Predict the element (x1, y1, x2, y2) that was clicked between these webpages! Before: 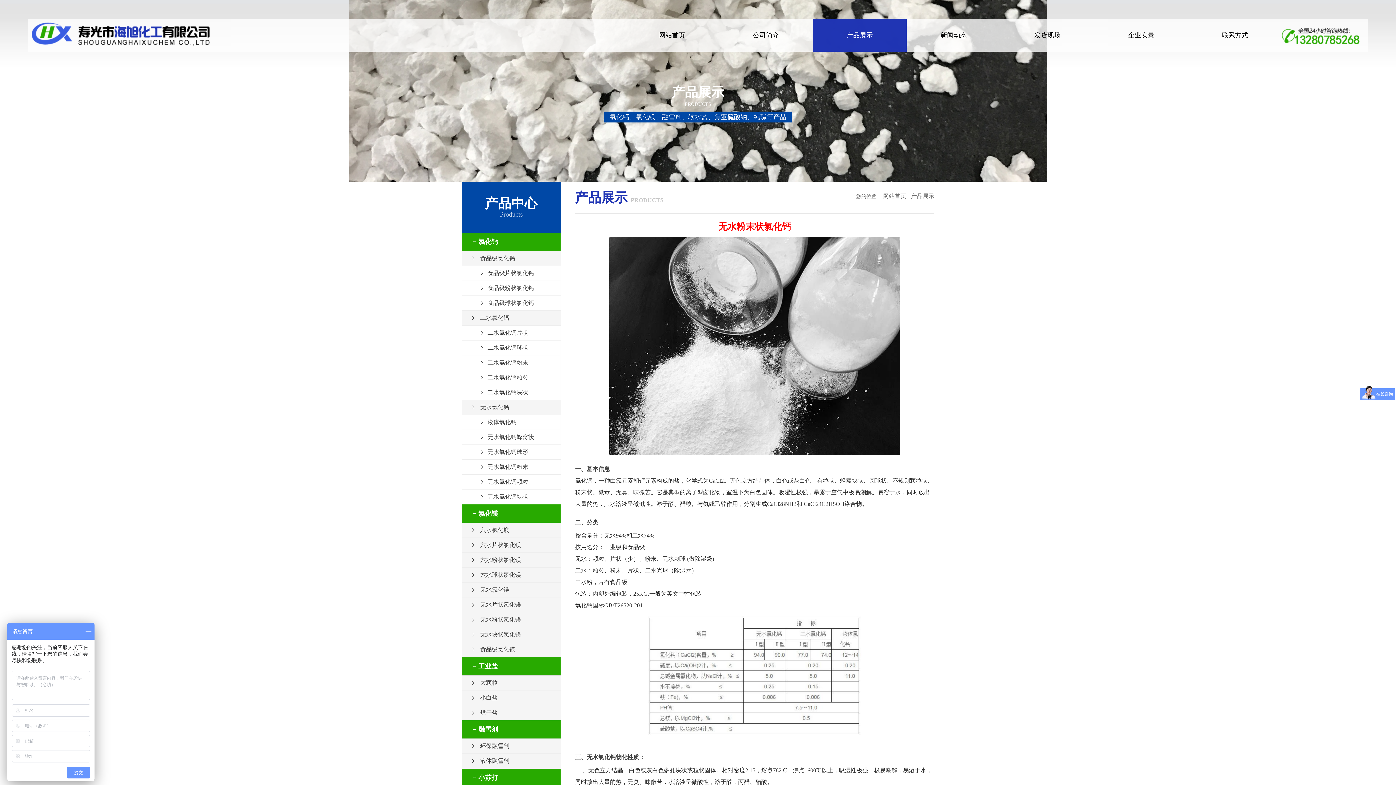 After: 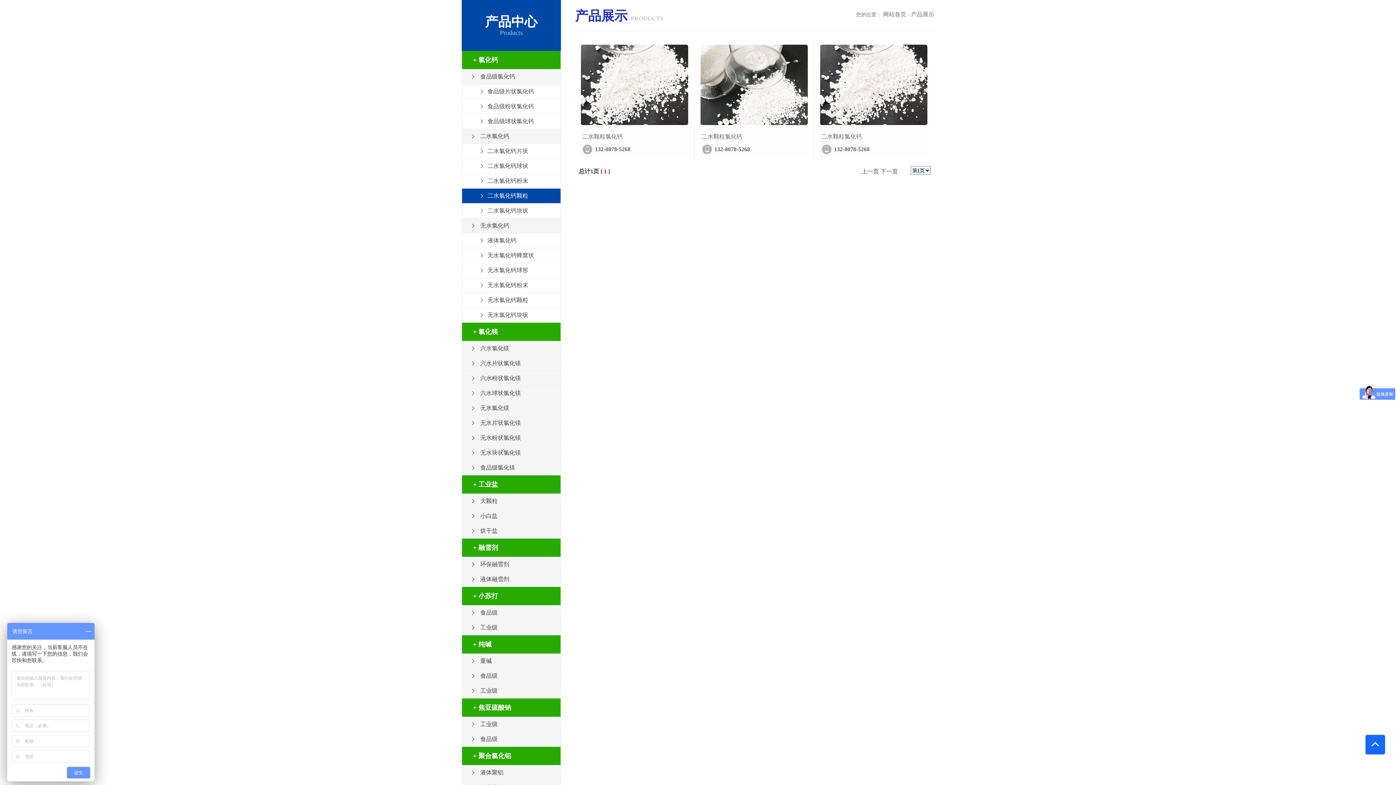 Action: label: 二水氯化钙颗粒 bbox: (462, 370, 560, 385)